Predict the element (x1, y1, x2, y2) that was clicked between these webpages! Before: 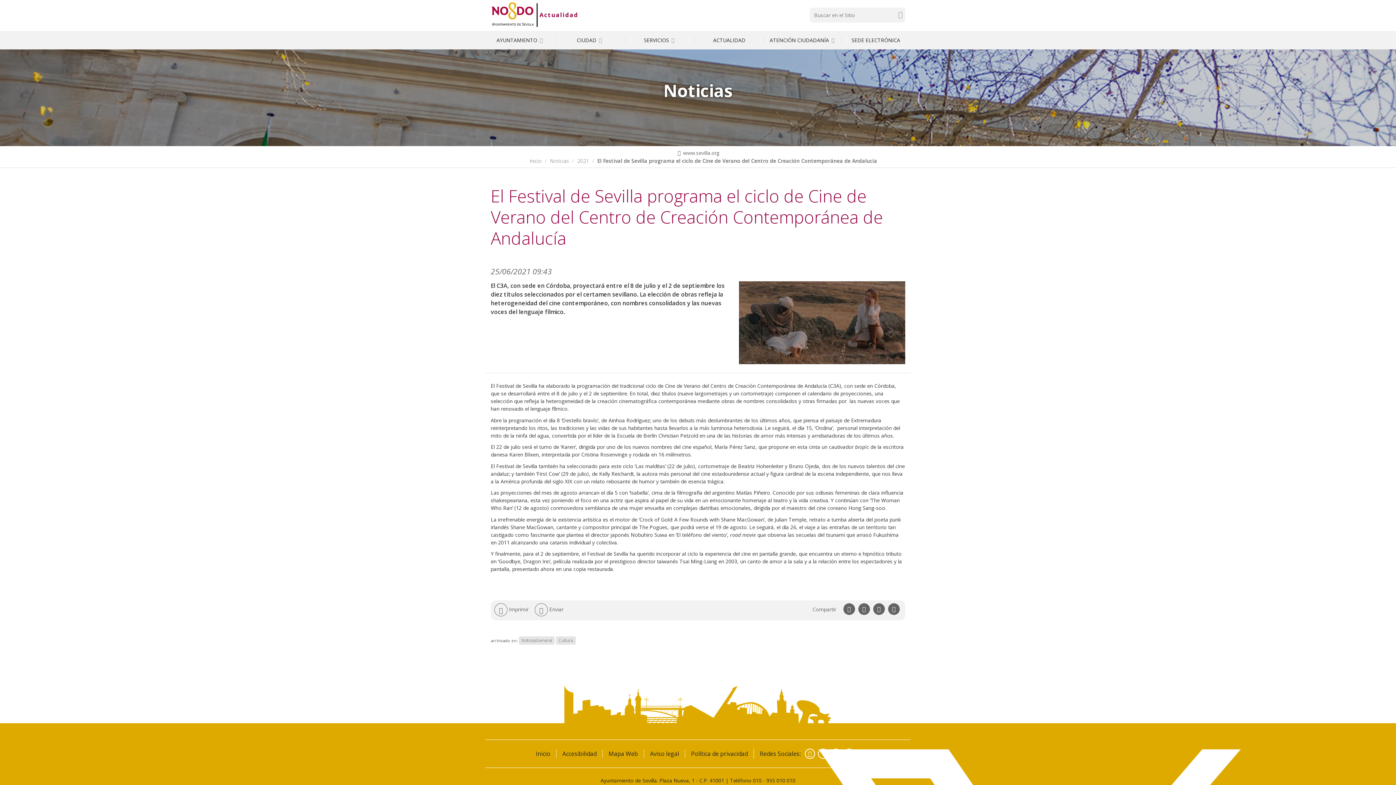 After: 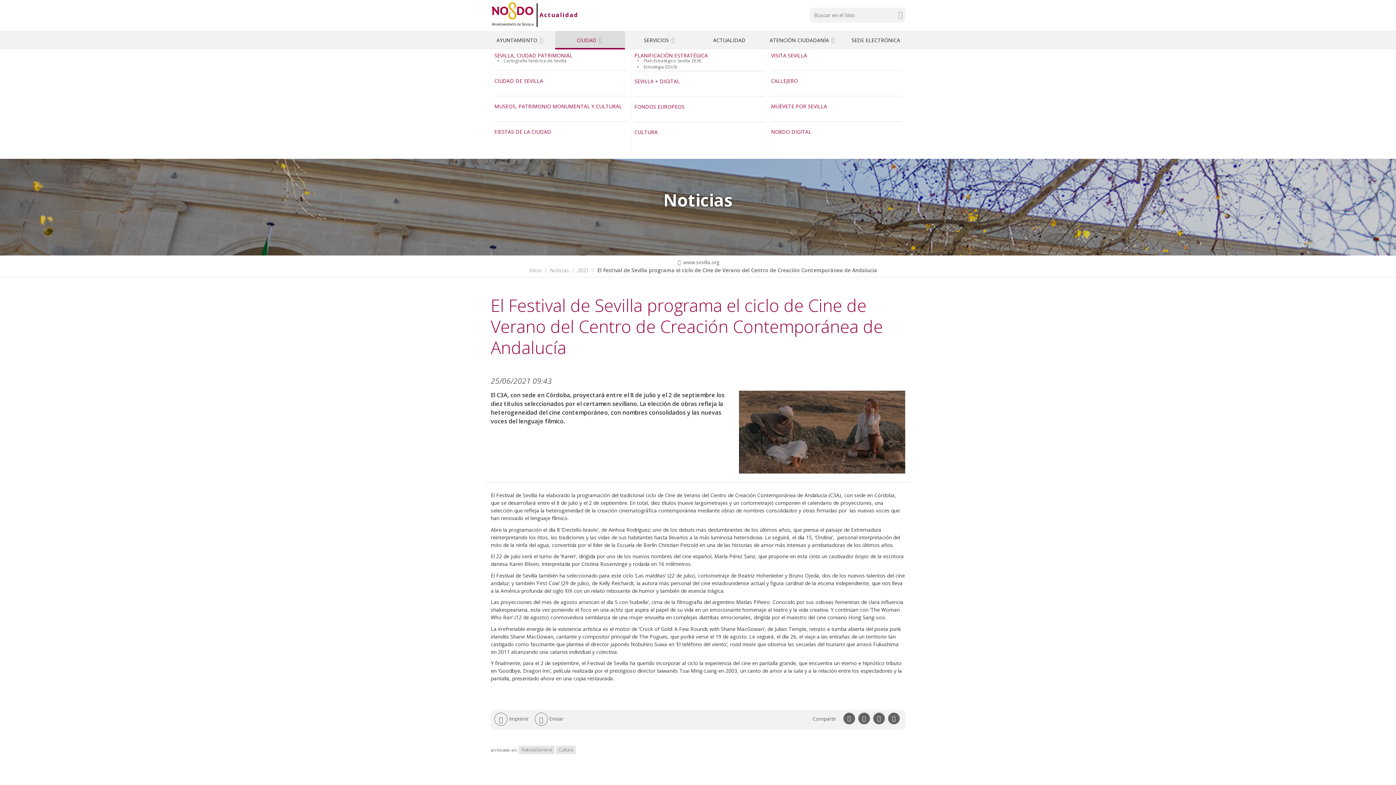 Action: bbox: (555, 30, 624, 49) label: CIUDAD 